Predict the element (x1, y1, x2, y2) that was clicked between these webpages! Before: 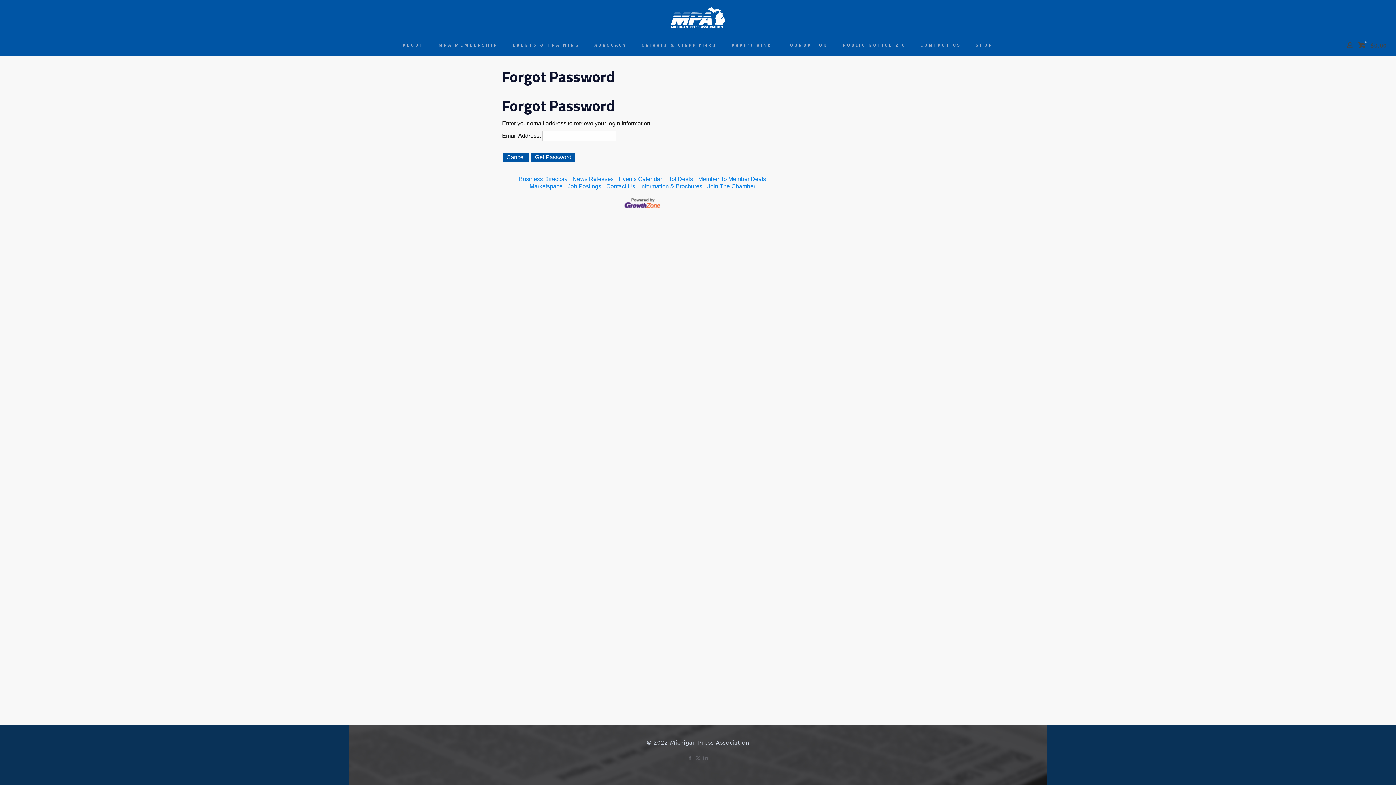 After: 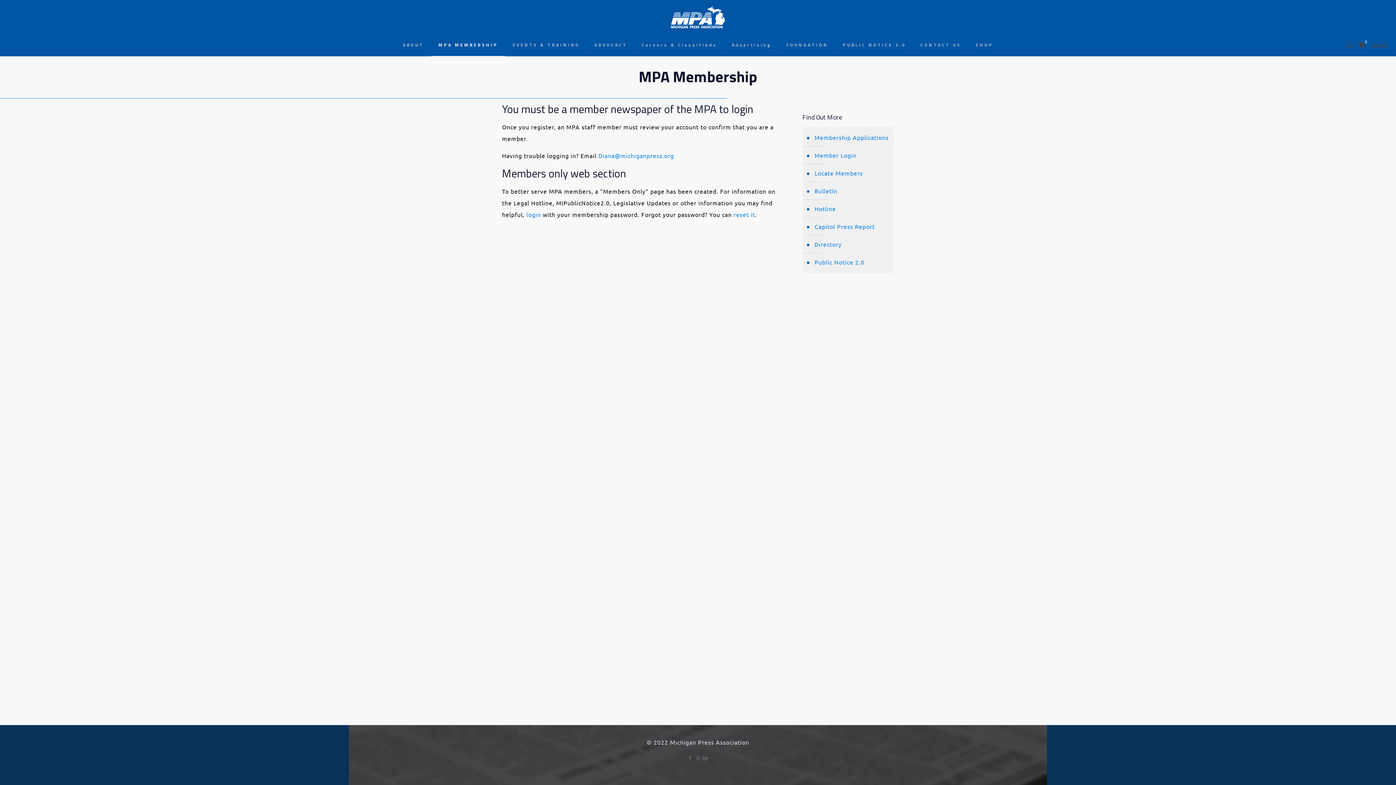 Action: label: MPA MEMBERSHIP bbox: (431, 34, 505, 55)